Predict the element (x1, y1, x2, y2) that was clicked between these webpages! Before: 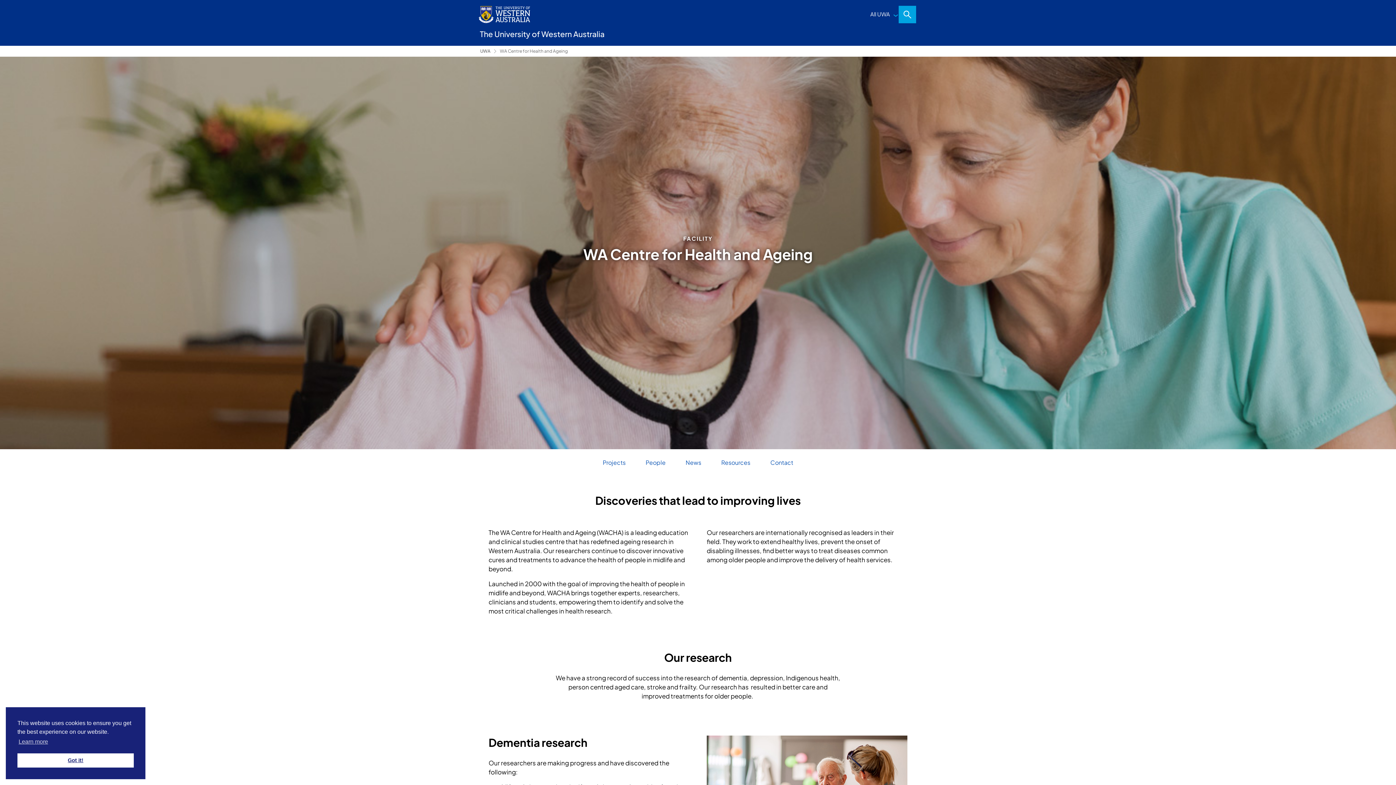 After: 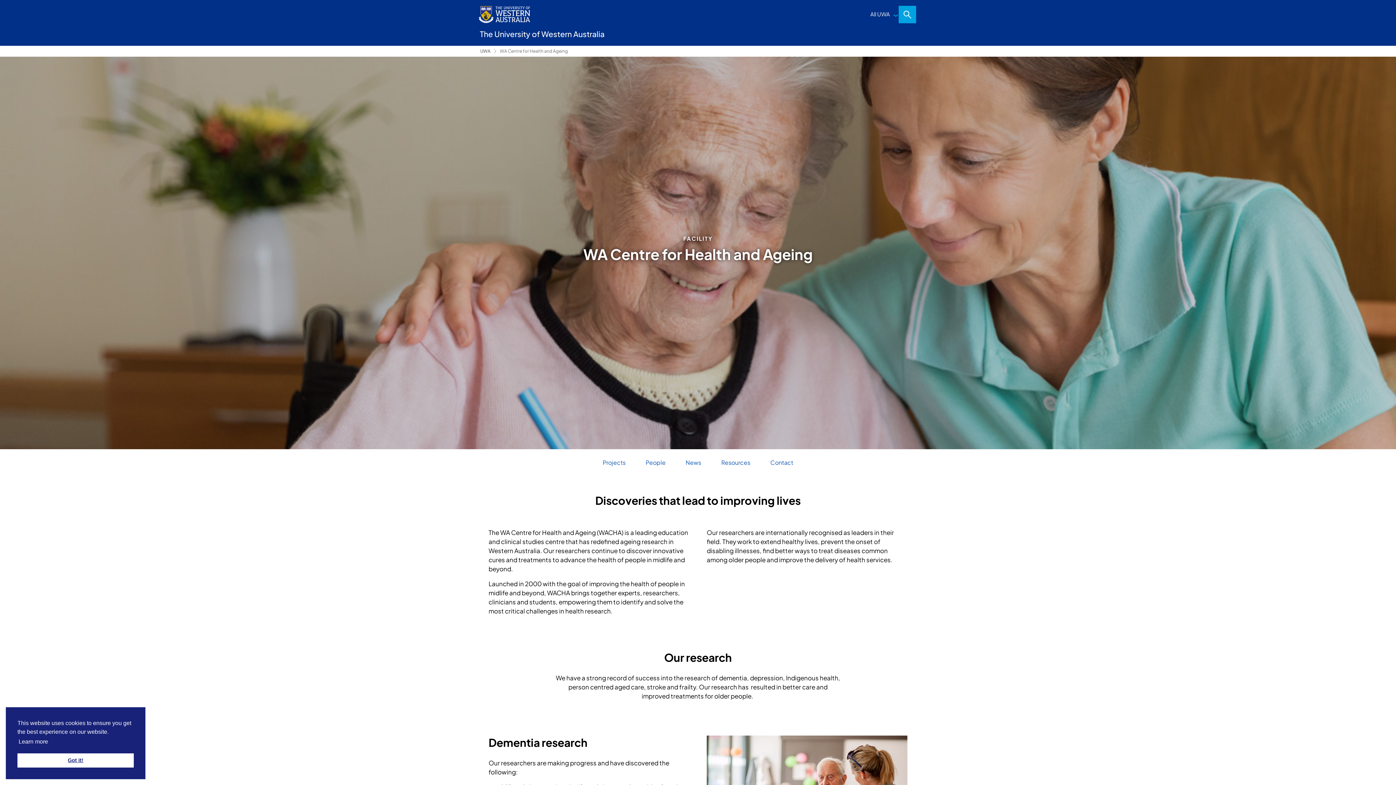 Action: bbox: (17, 736, 49, 747) label: learn more about cookies